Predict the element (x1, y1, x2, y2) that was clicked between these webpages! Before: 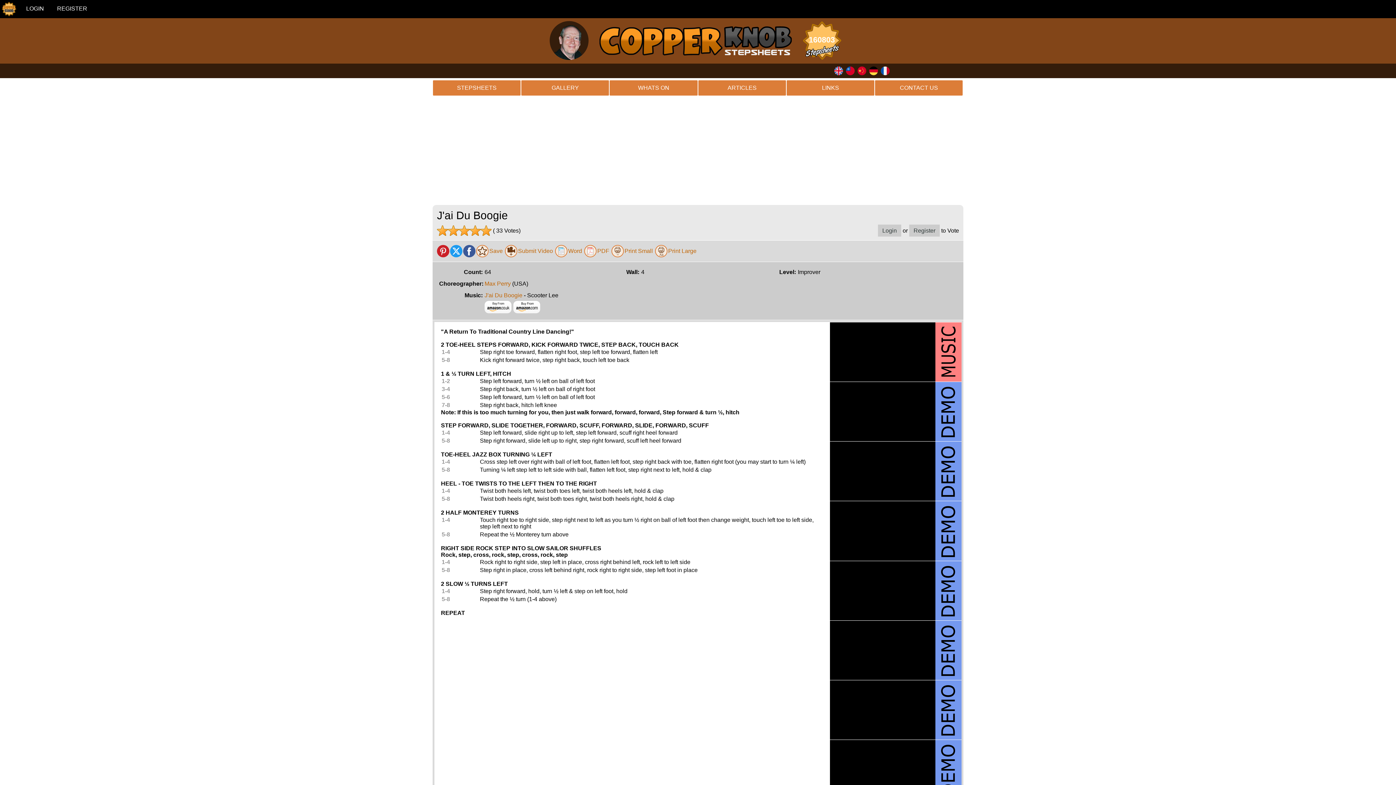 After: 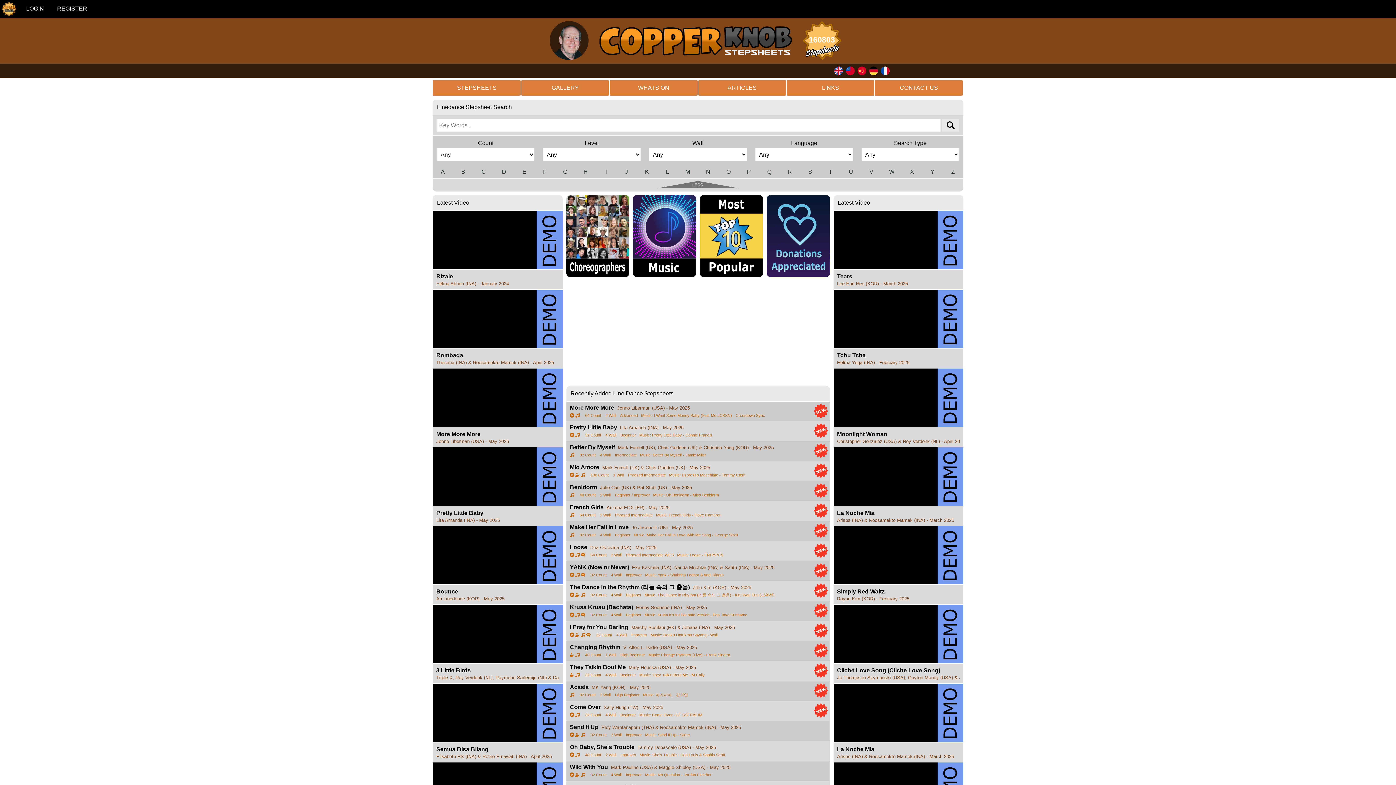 Action: bbox: (432, 80, 521, 96) label: STEPSHEETS